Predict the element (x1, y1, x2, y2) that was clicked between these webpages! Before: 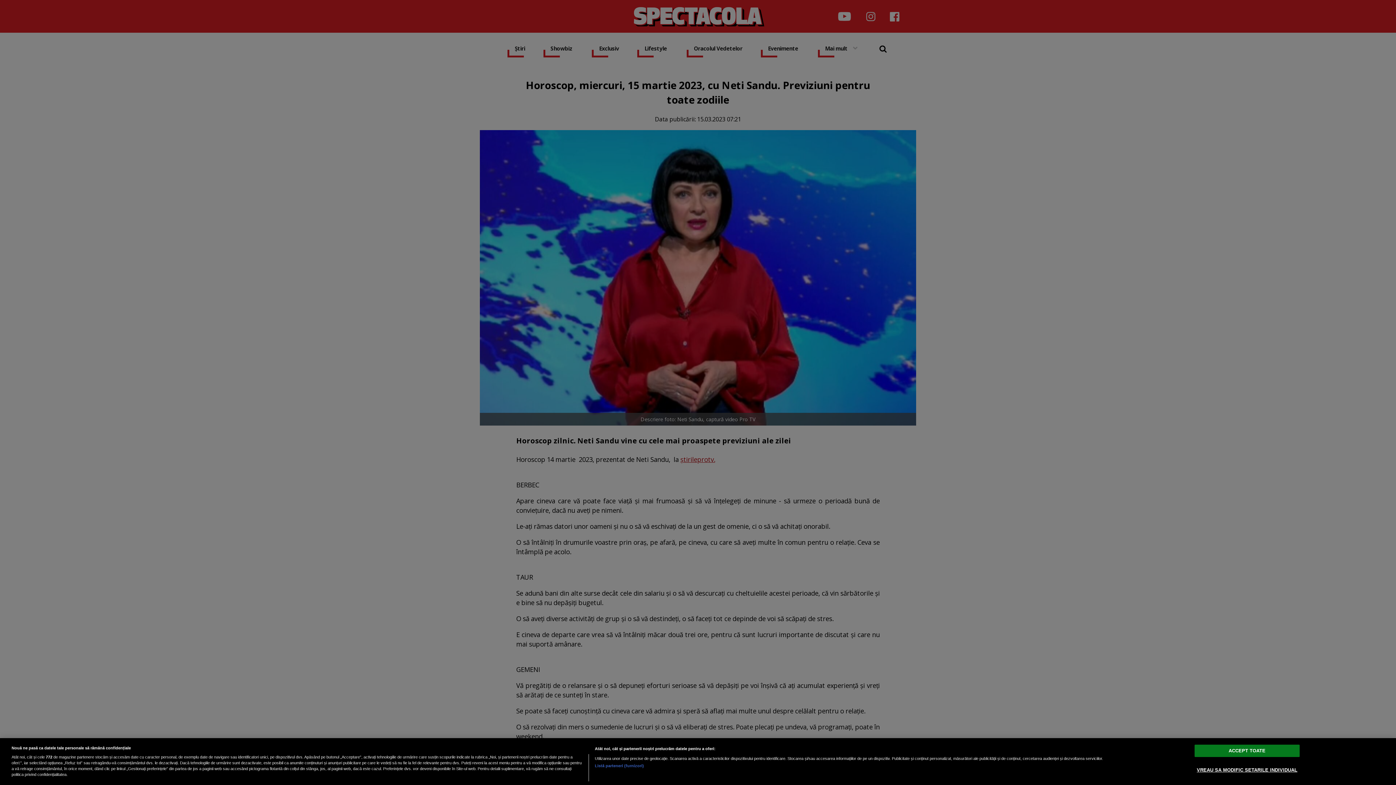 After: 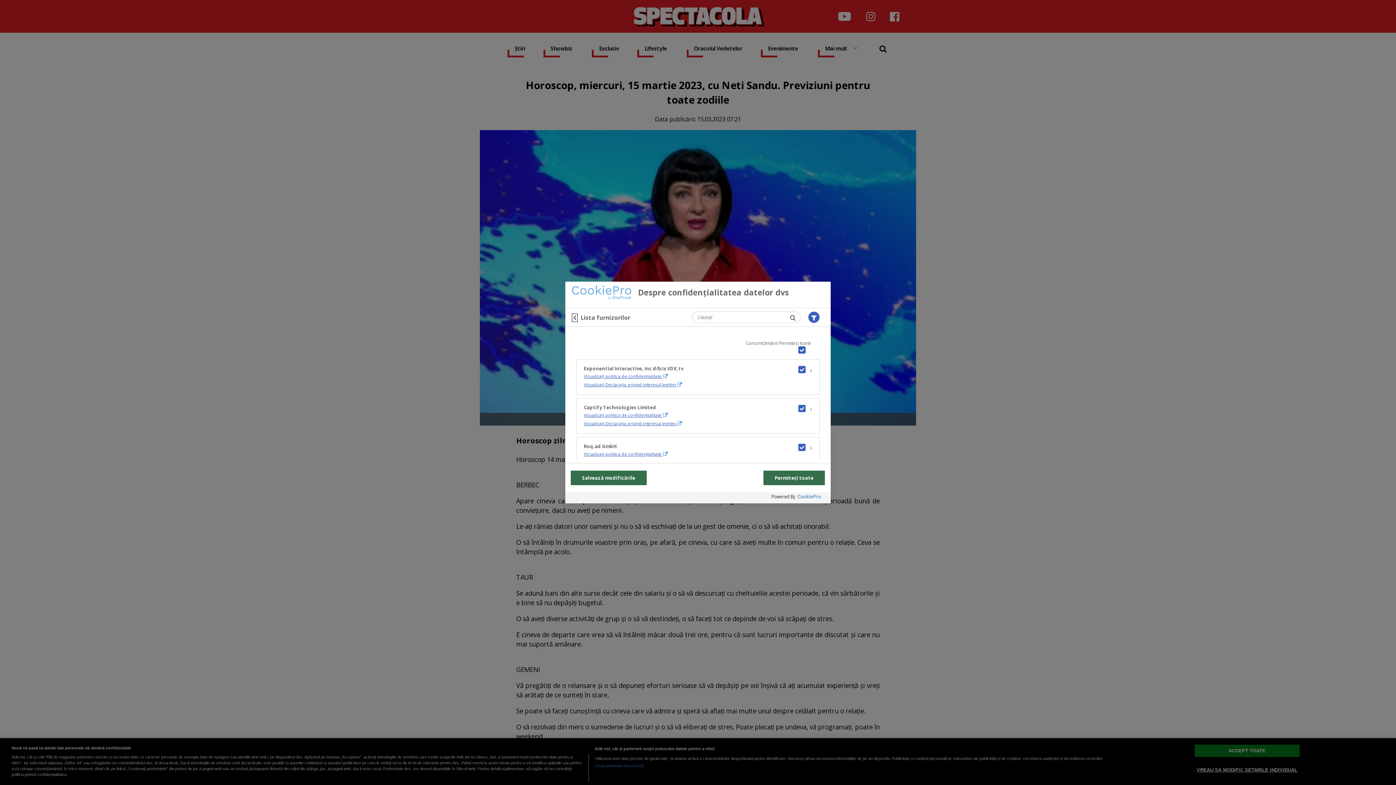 Action: bbox: (594, 763, 644, 769) label: Listă parteneri (furnizori)